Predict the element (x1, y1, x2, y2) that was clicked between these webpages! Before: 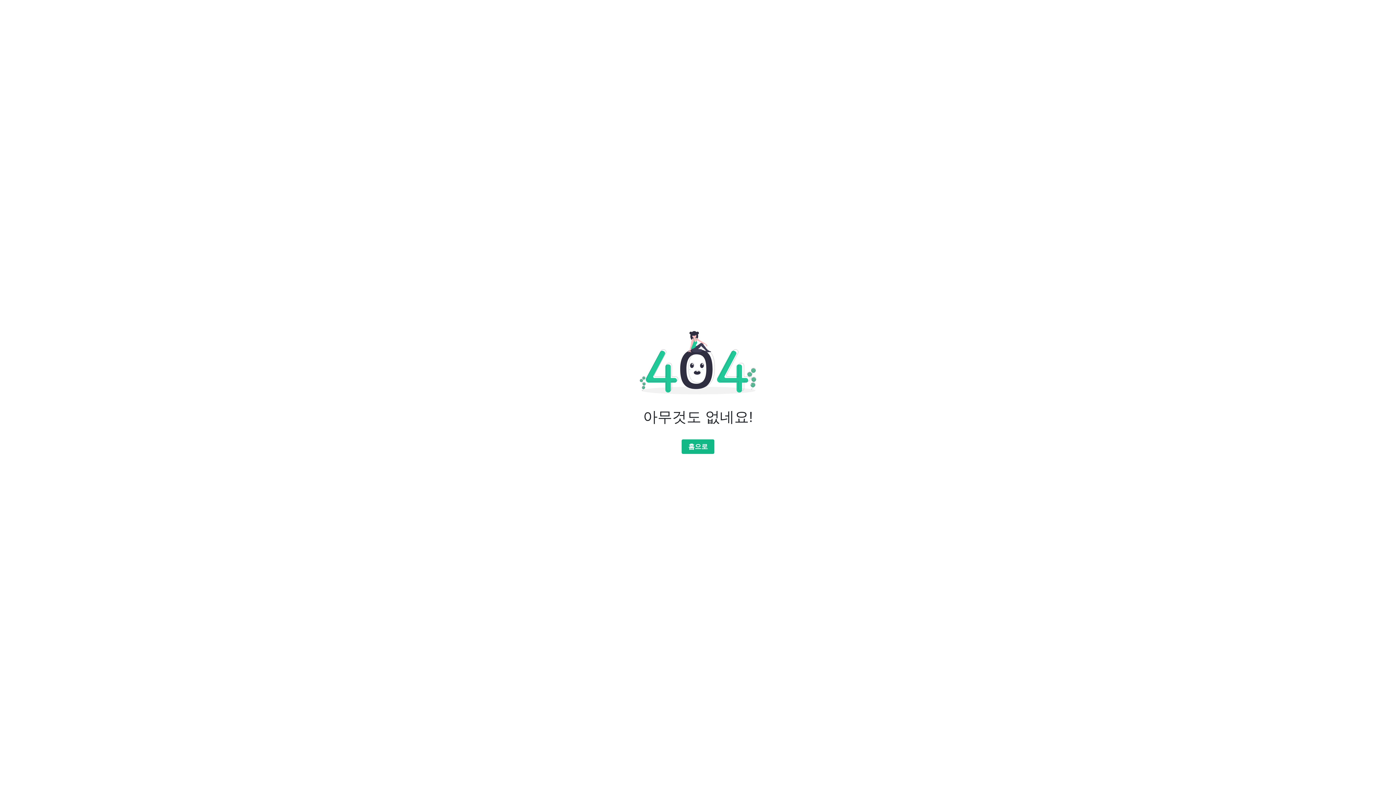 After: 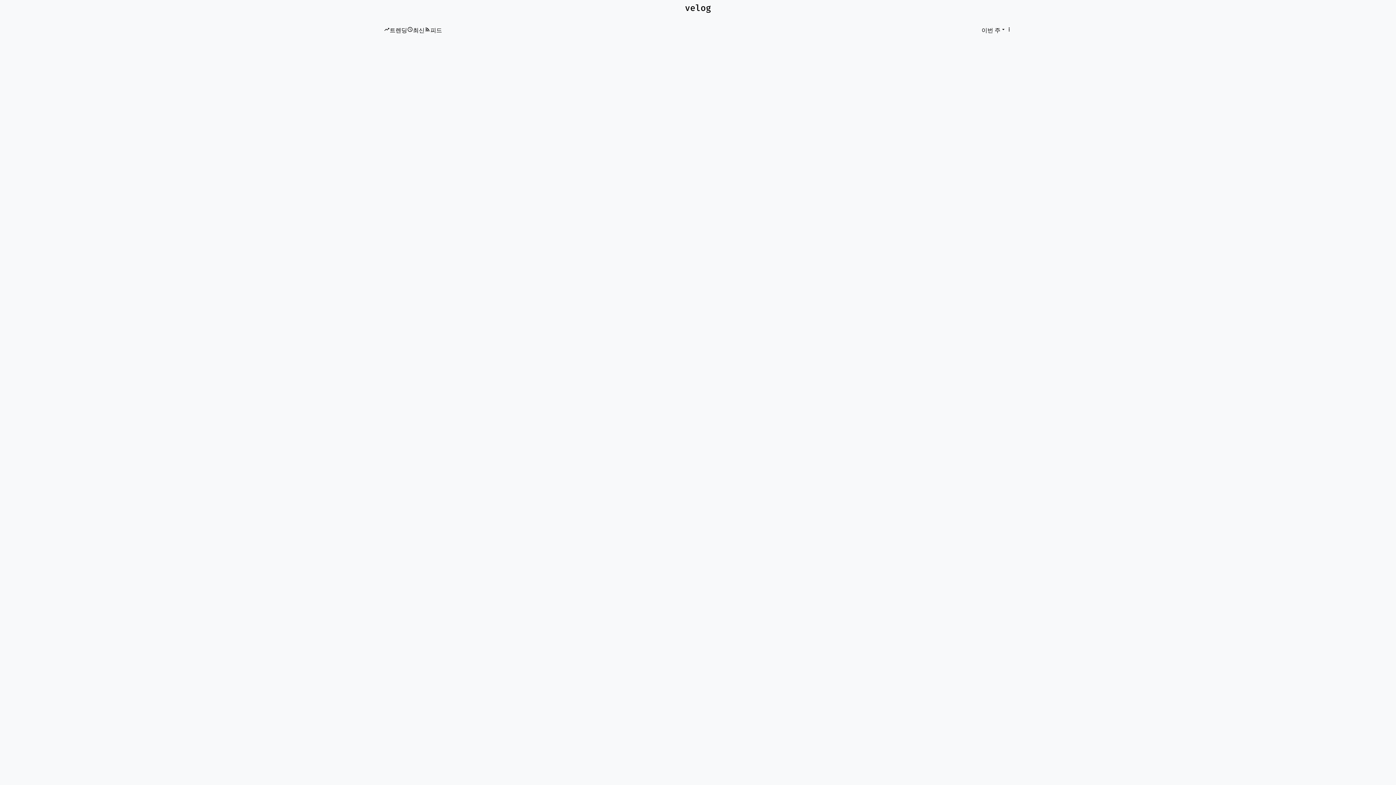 Action: label: 홈으로 bbox: (681, 439, 714, 454)